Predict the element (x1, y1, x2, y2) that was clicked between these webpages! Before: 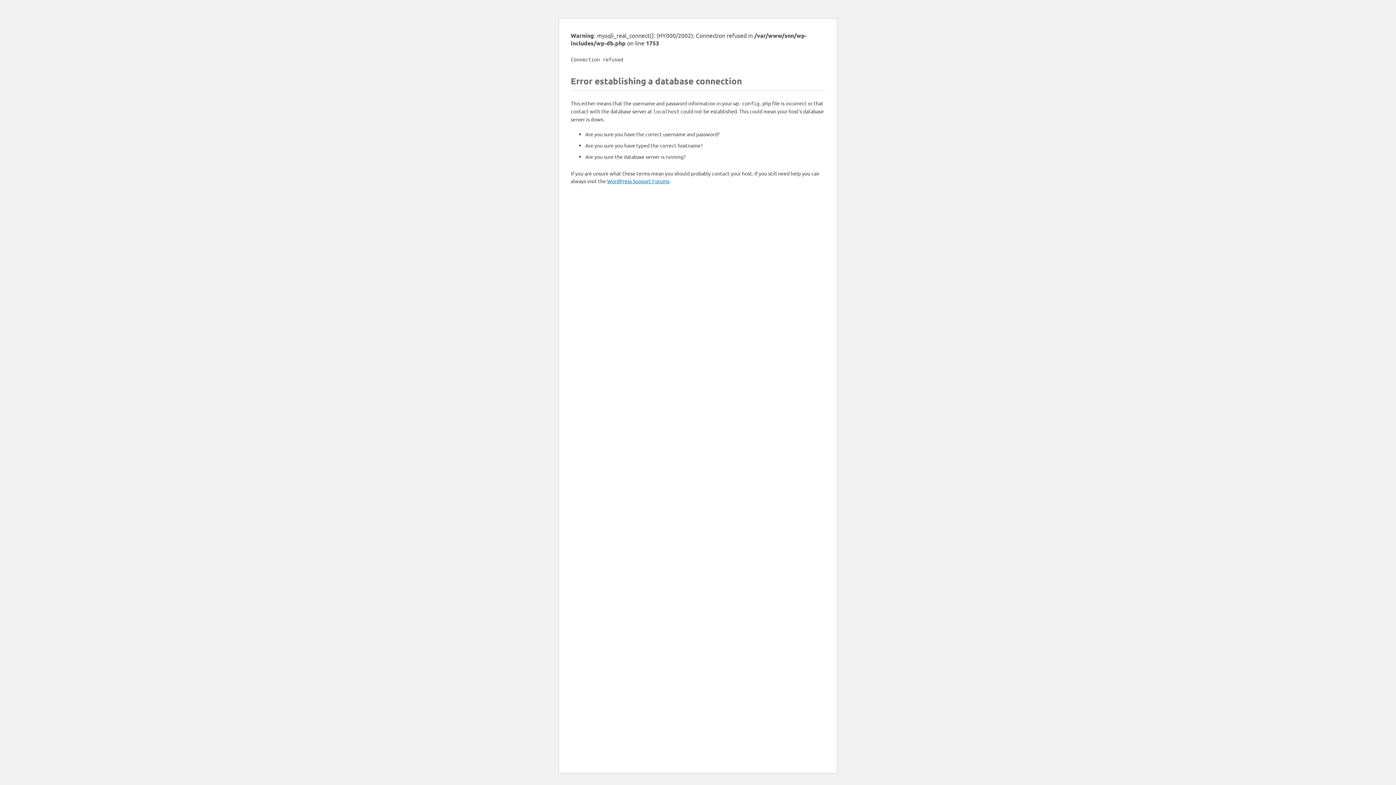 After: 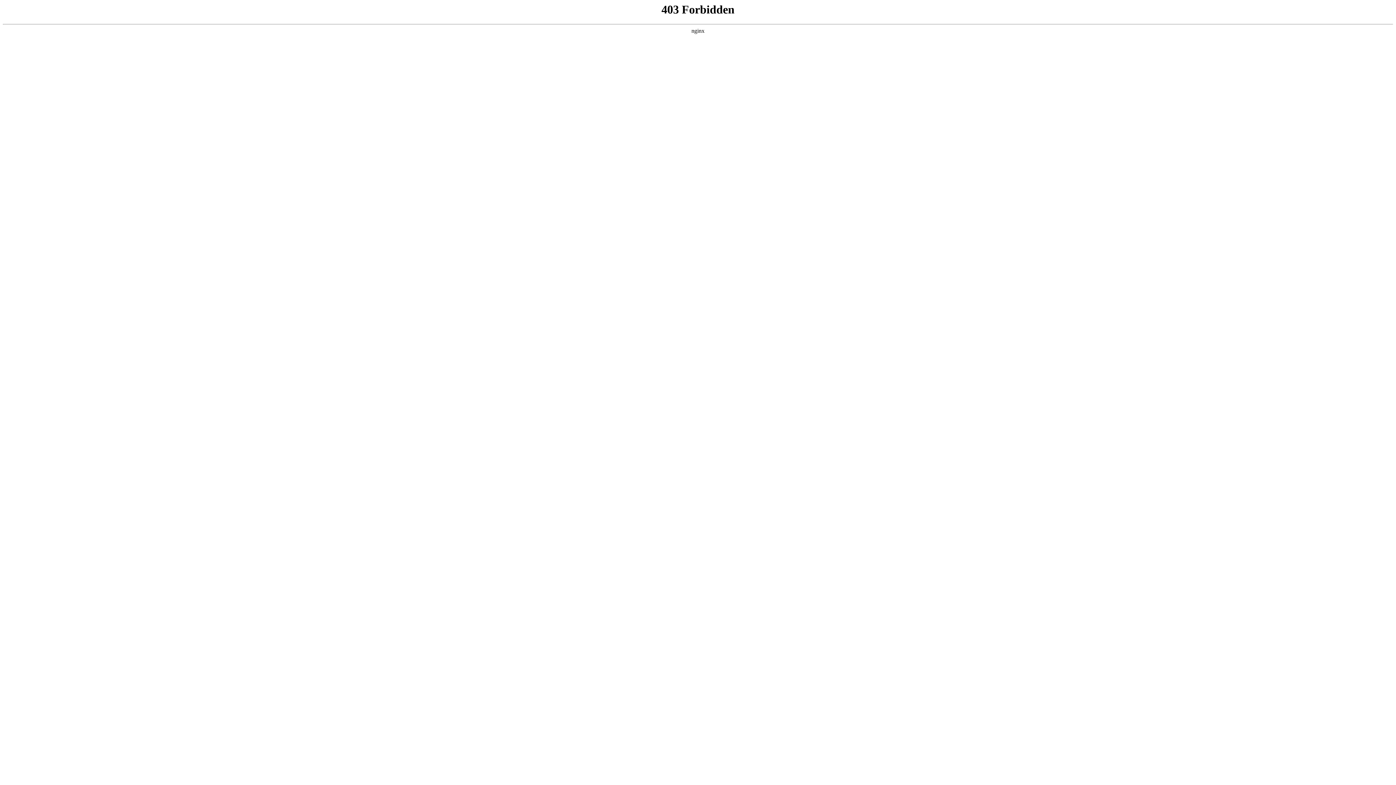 Action: bbox: (607, 177, 669, 184) label: WordPress Support Forums